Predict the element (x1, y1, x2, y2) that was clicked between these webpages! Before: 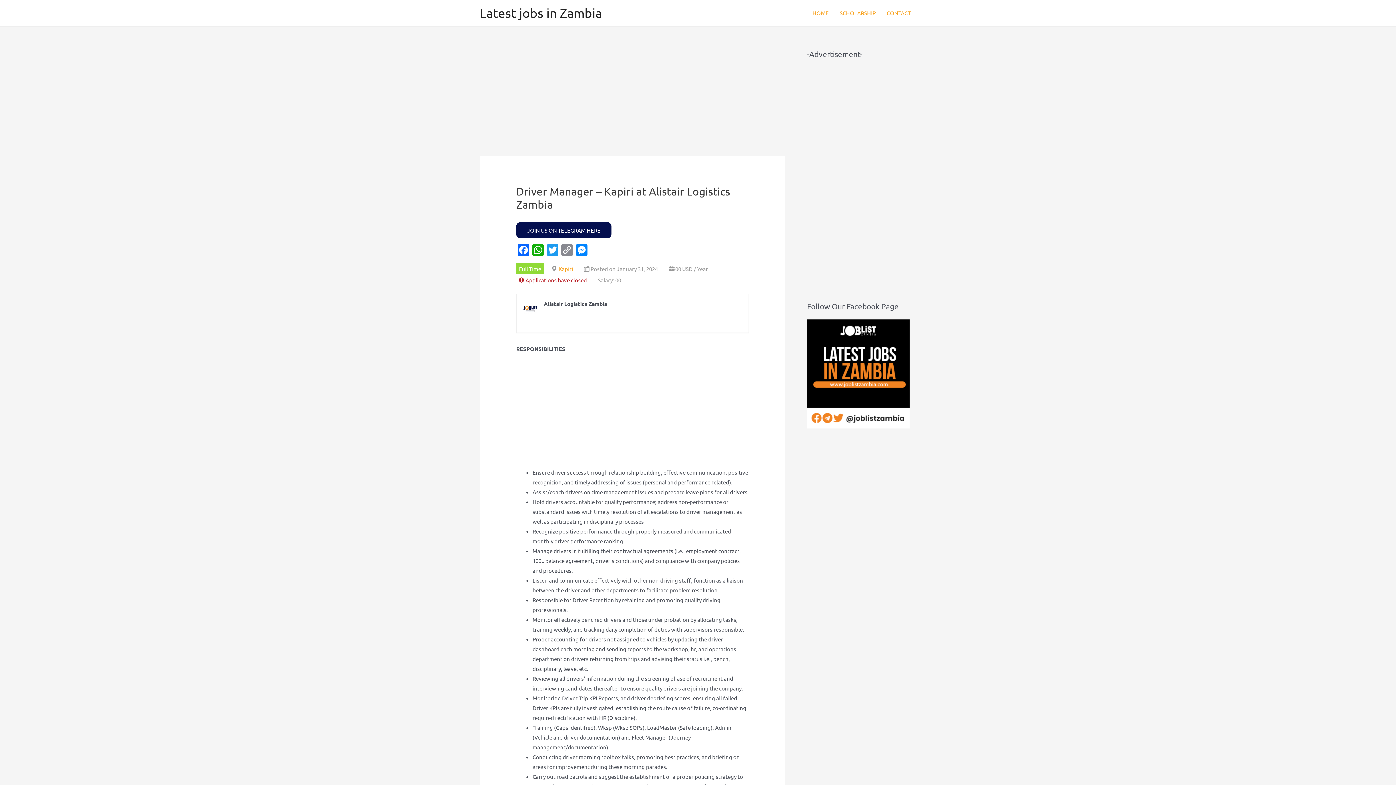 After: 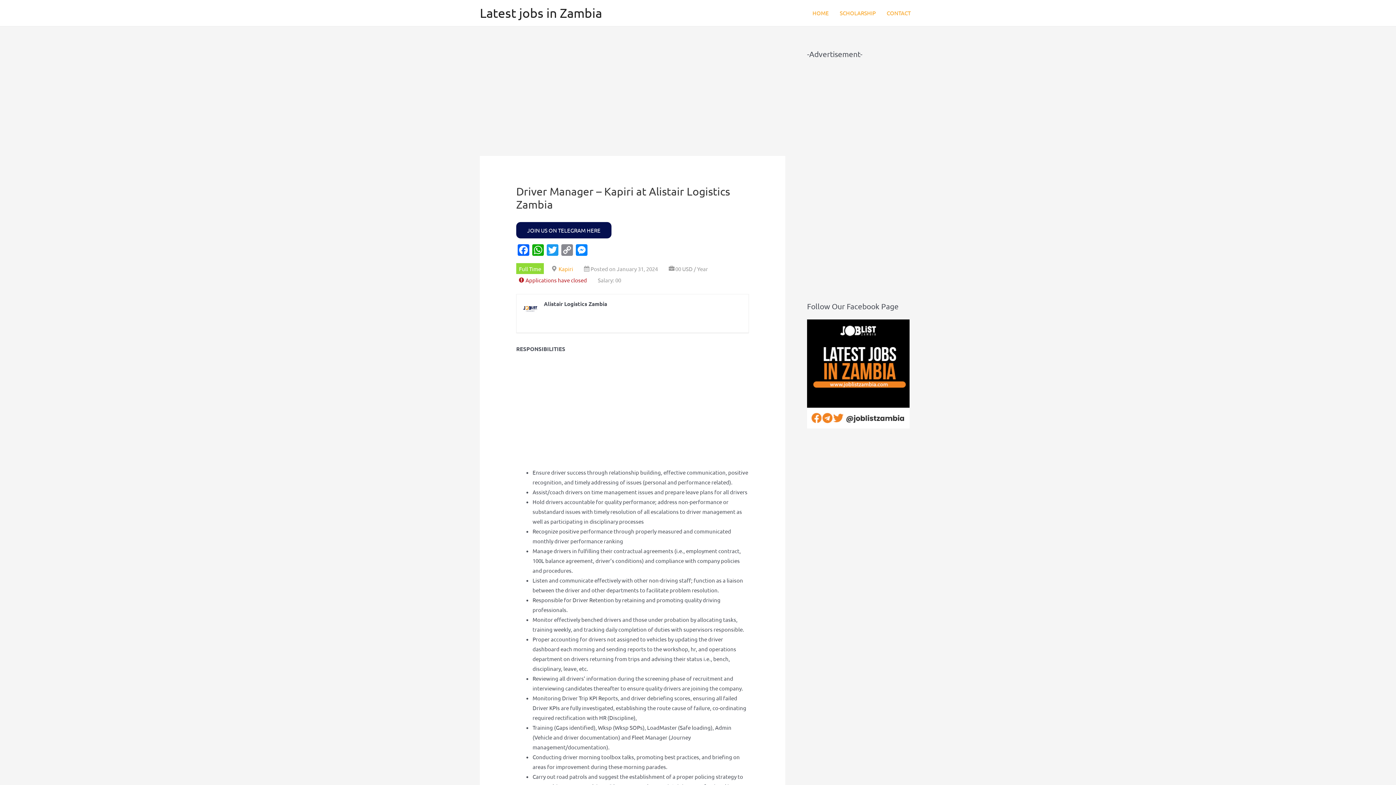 Action: bbox: (807, 369, 909, 376)